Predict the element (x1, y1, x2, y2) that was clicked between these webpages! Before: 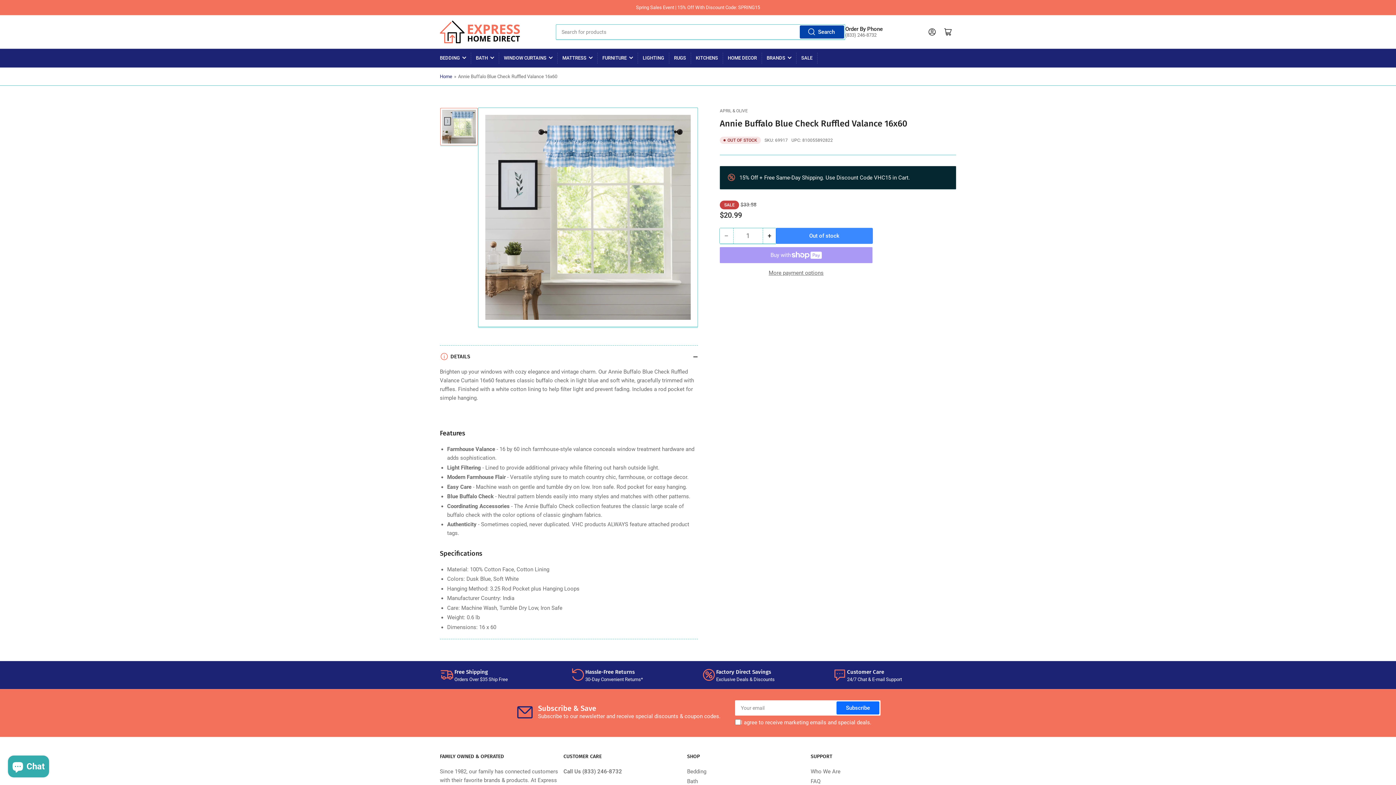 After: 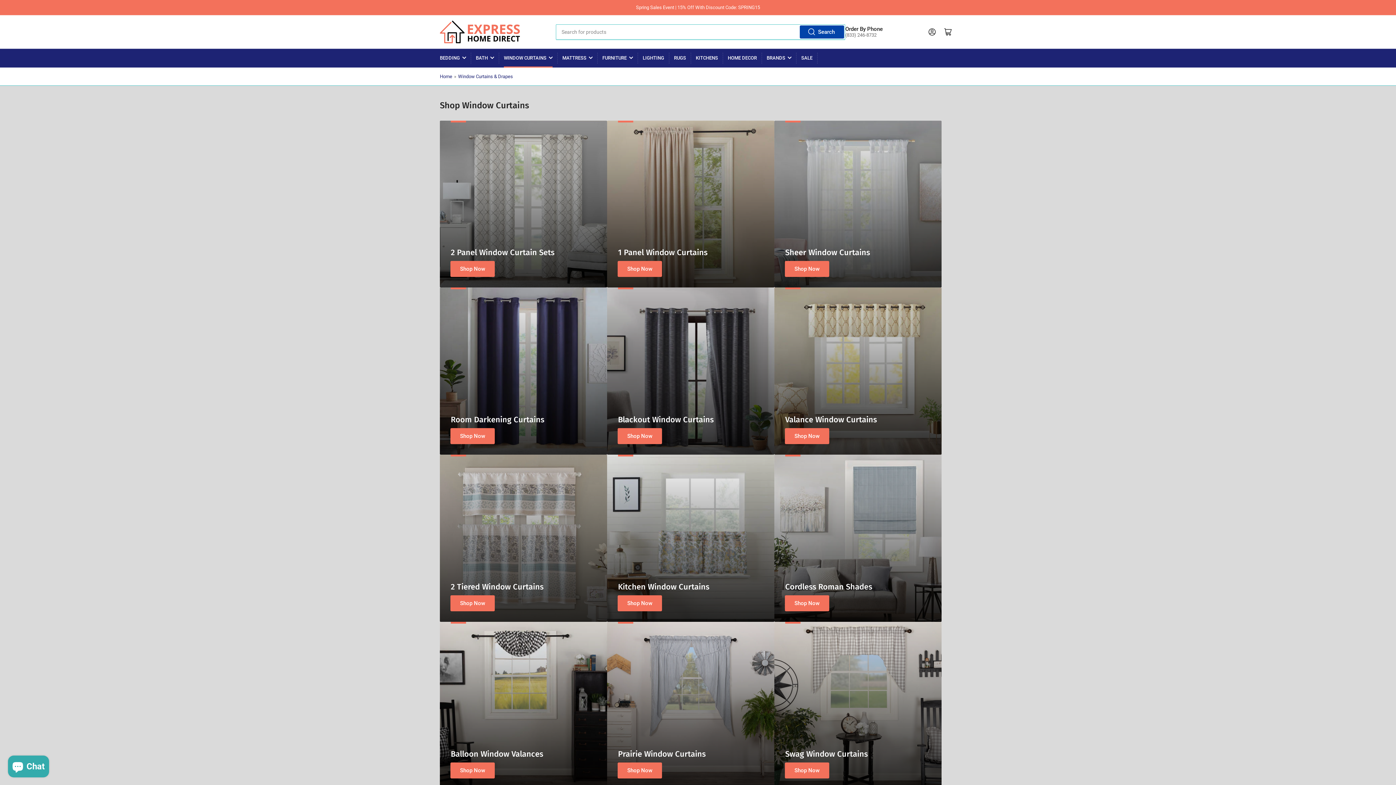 Action: label: WINDOW CURTAINS bbox: (504, 48, 552, 67)